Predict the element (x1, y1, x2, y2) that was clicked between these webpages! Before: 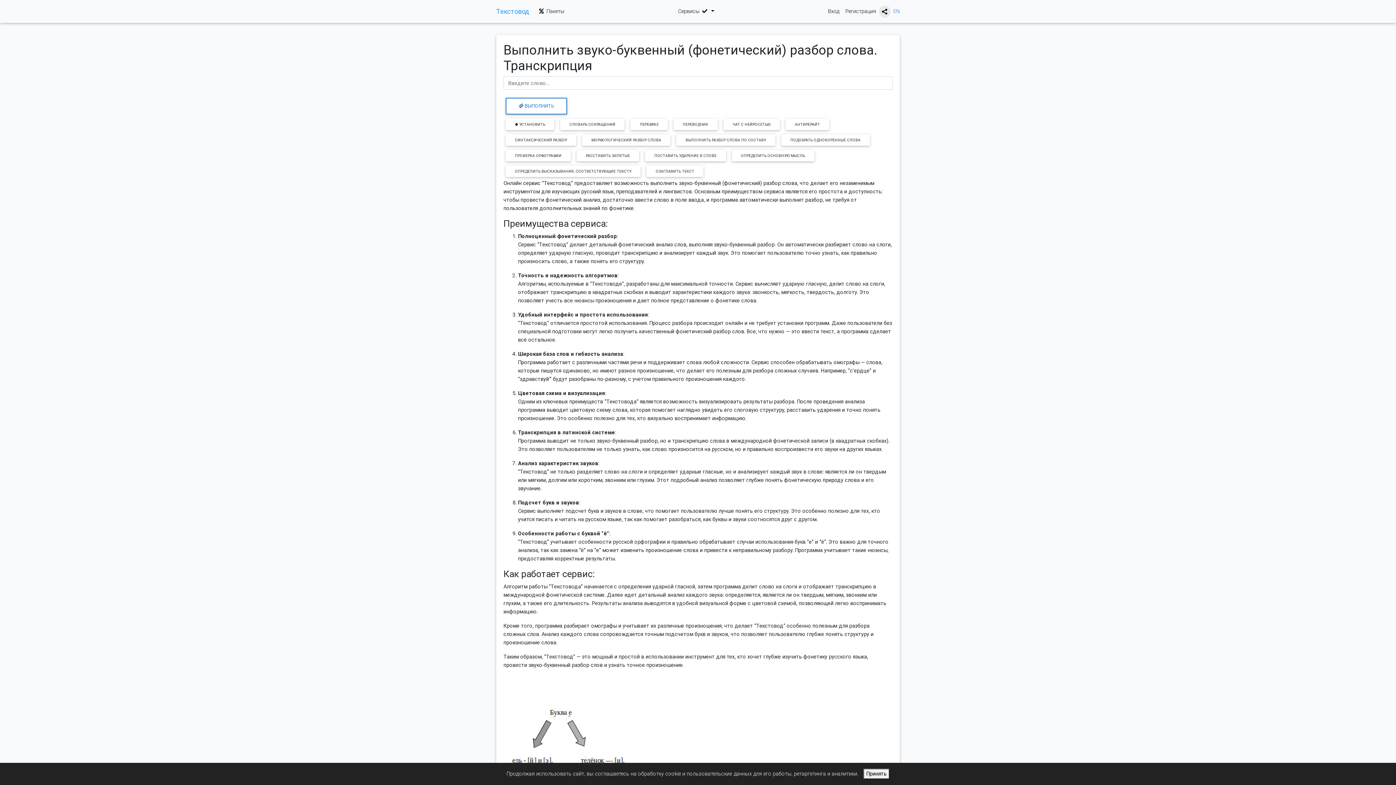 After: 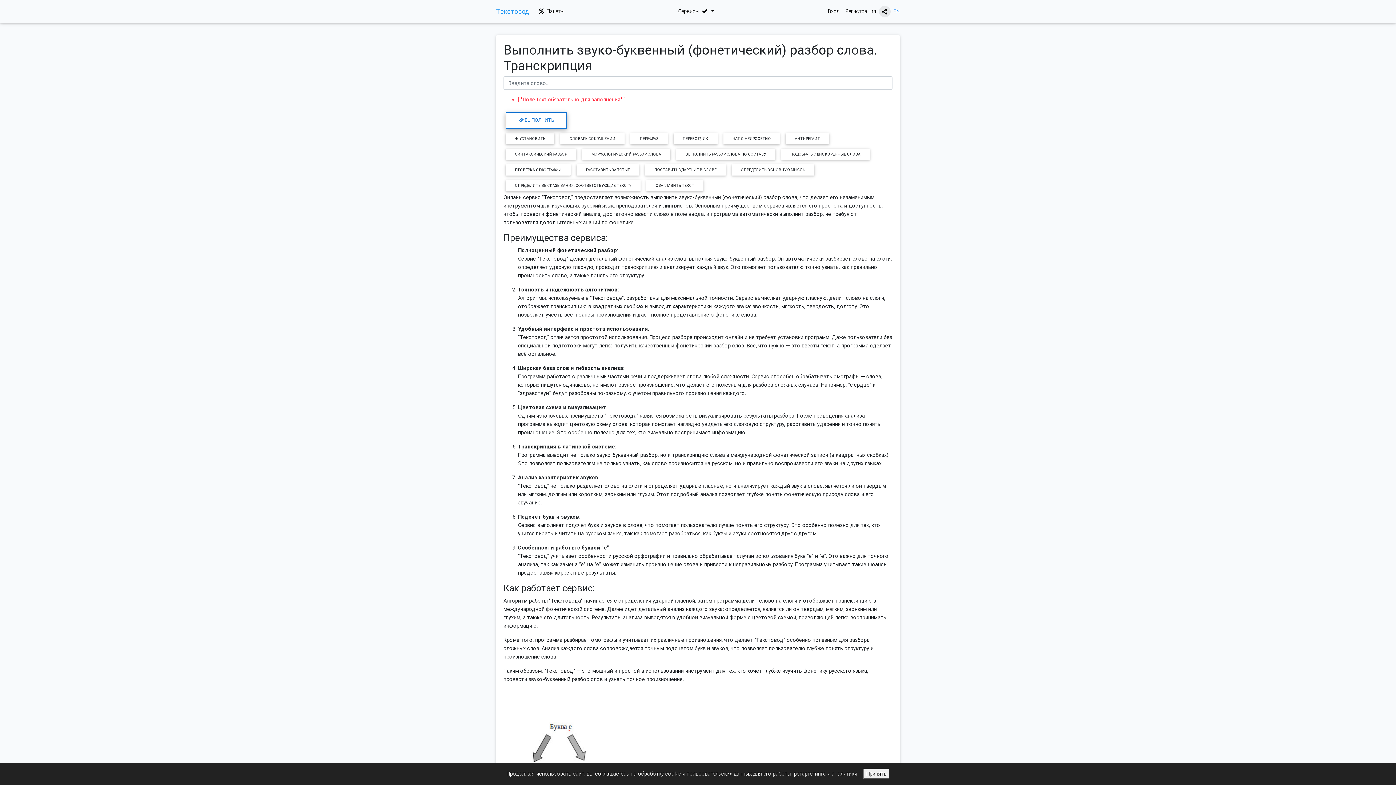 Action: bbox: (505, 97, 567, 114) label:  ВЫПОЛНИТЬ